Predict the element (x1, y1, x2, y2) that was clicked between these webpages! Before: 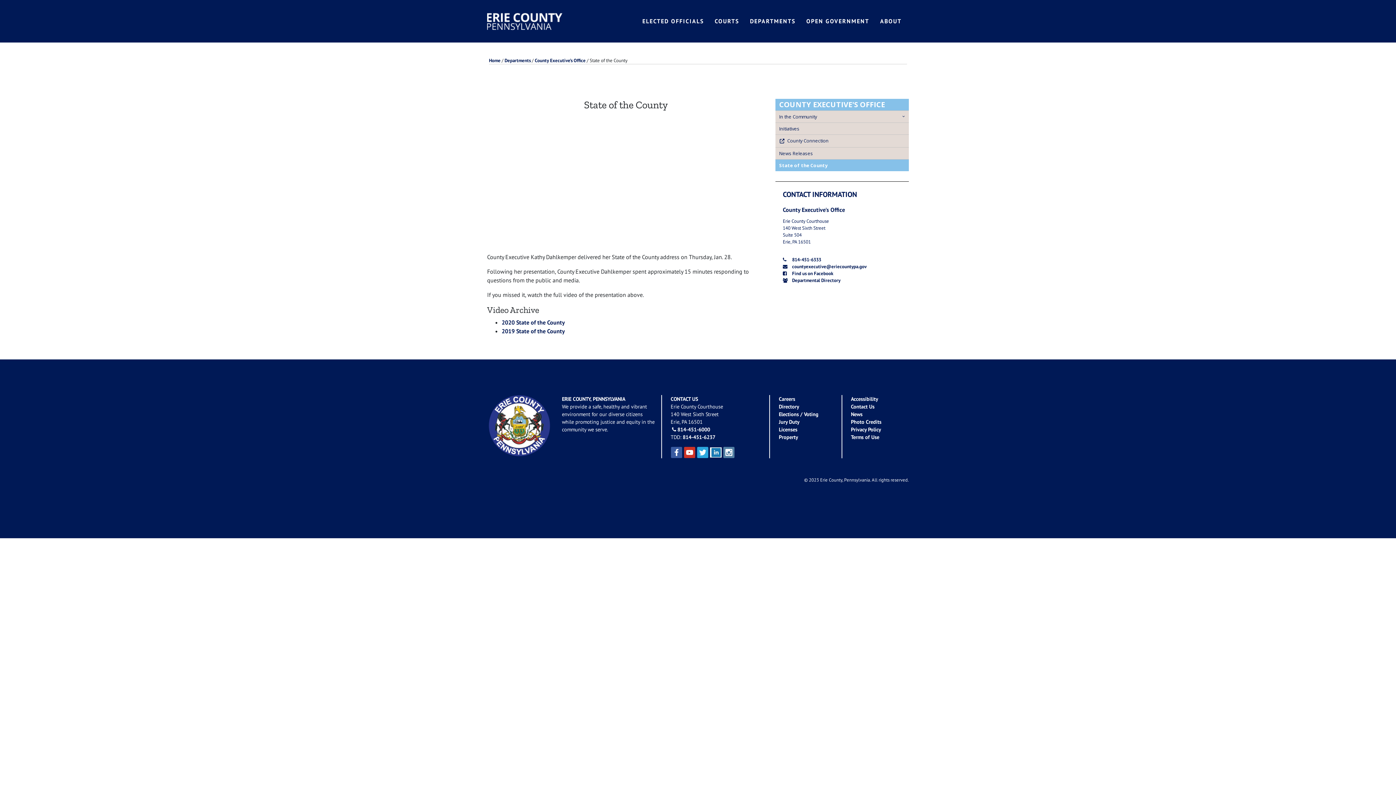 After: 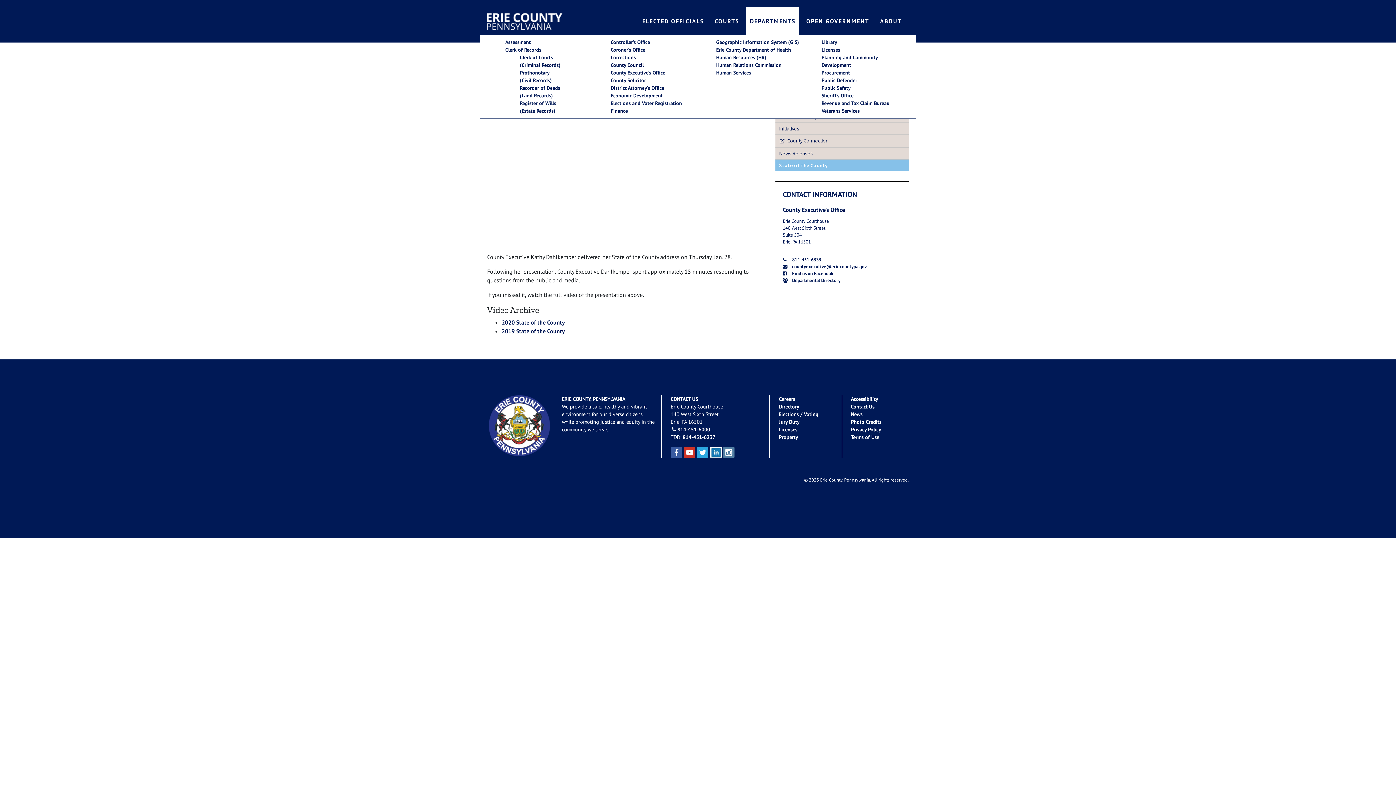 Action: bbox: (746, 7, 799, 34) label: DEPARTMENTS